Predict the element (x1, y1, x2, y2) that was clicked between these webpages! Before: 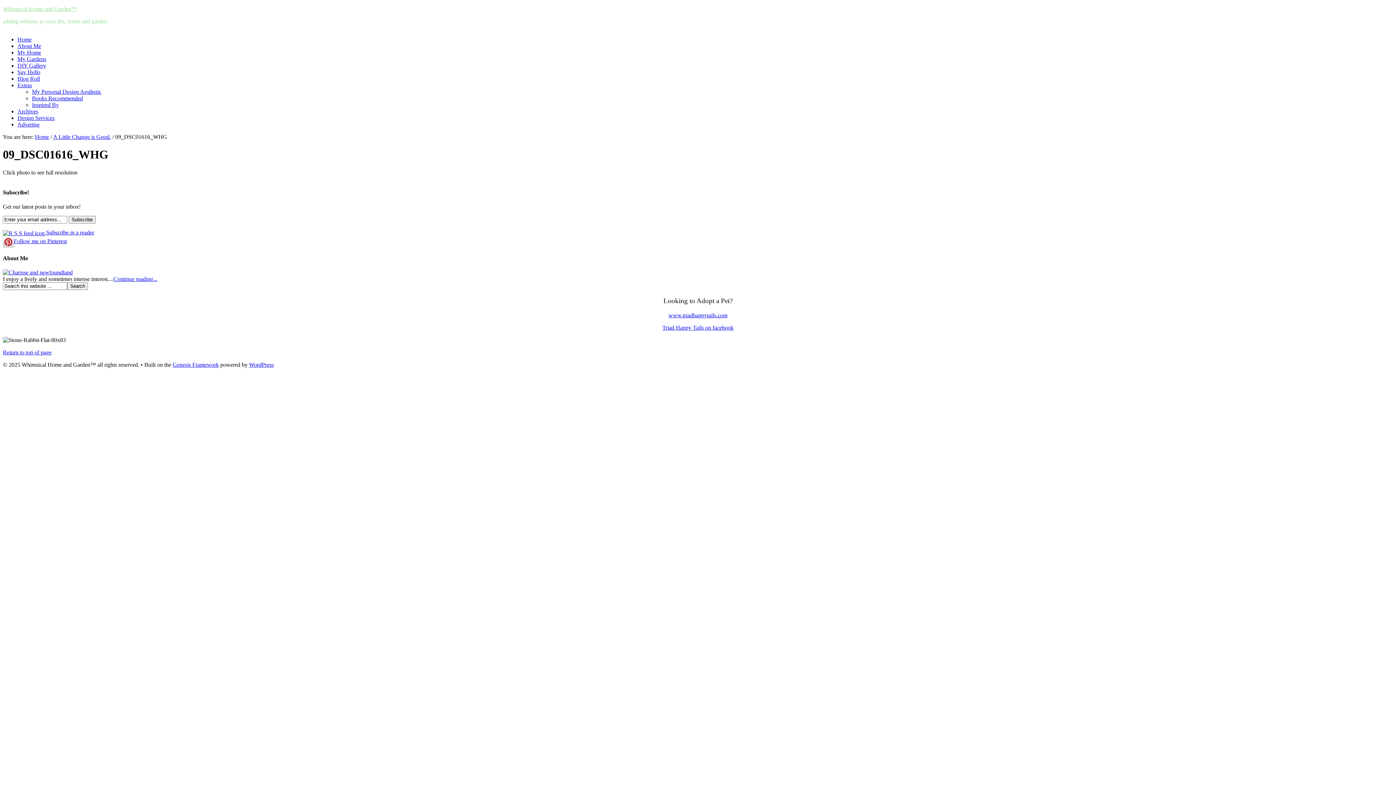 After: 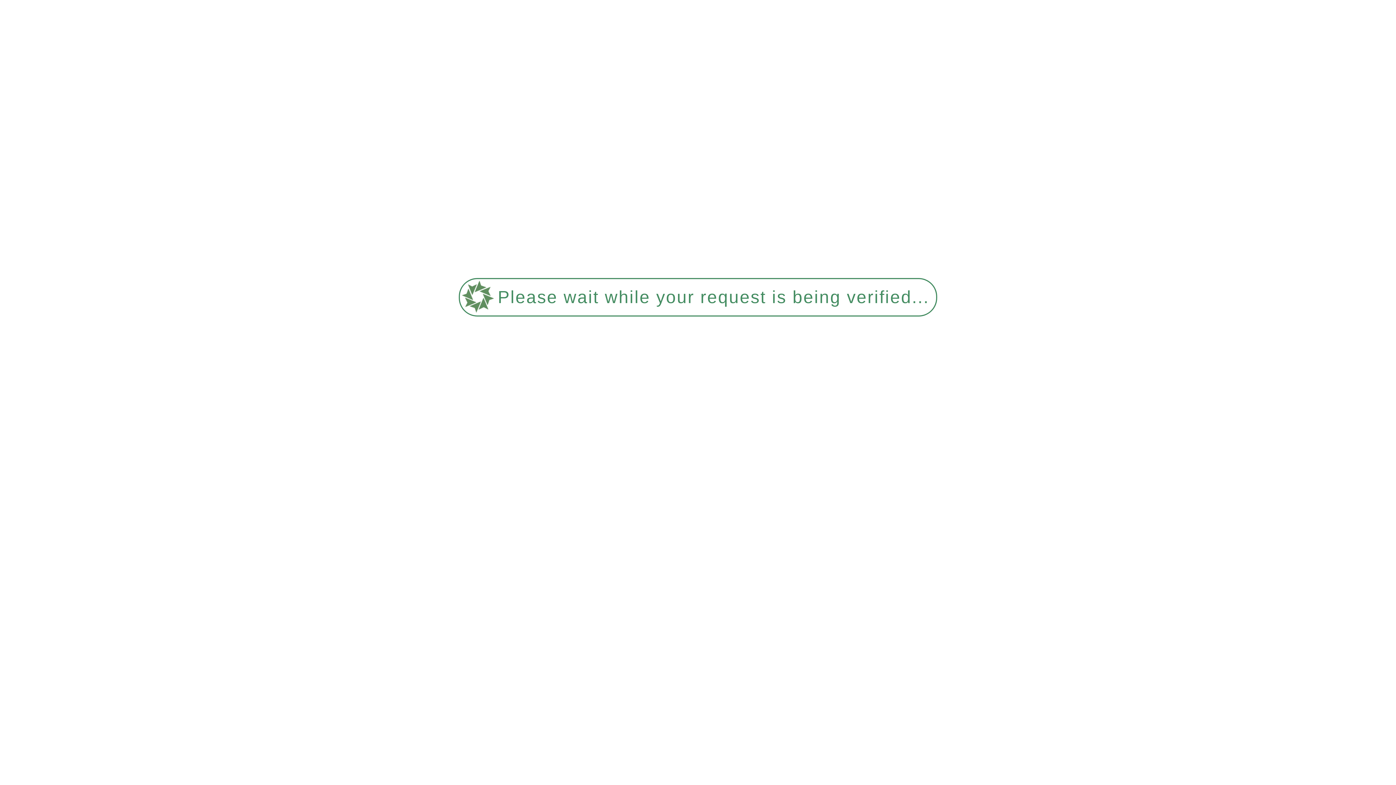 Action: label: A Little Change is Good. bbox: (53, 133, 110, 140)